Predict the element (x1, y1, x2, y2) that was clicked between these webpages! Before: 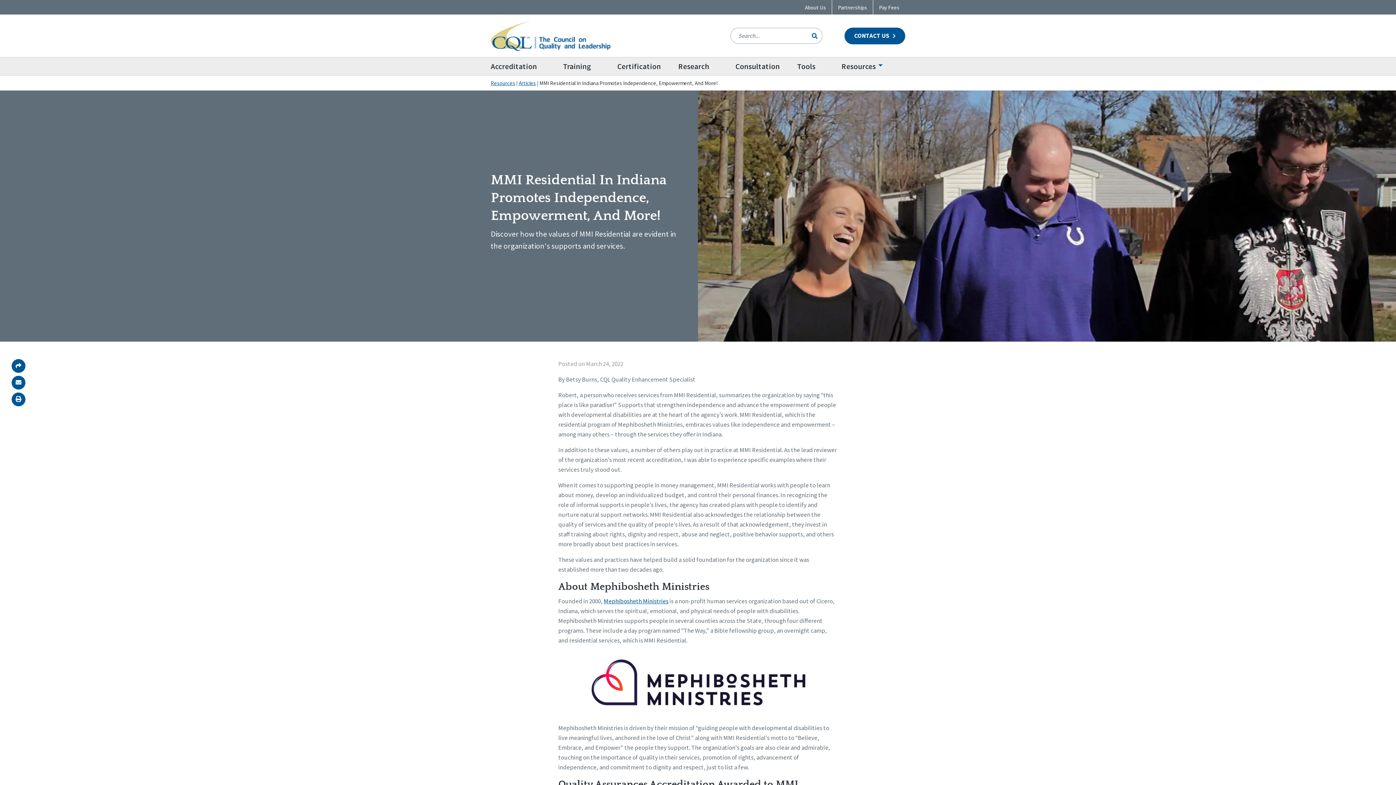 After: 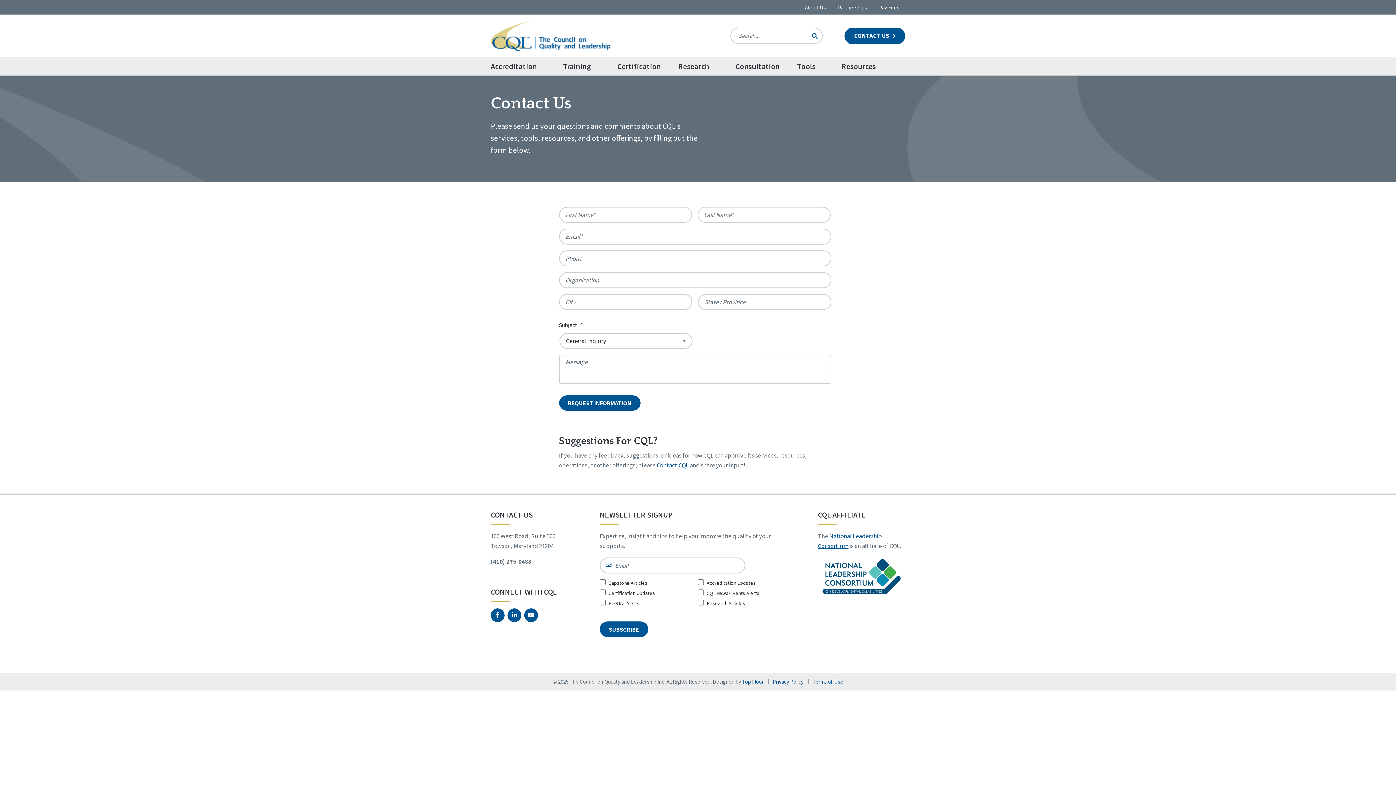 Action: bbox: (844, 27, 905, 44) label: CONTACT US 